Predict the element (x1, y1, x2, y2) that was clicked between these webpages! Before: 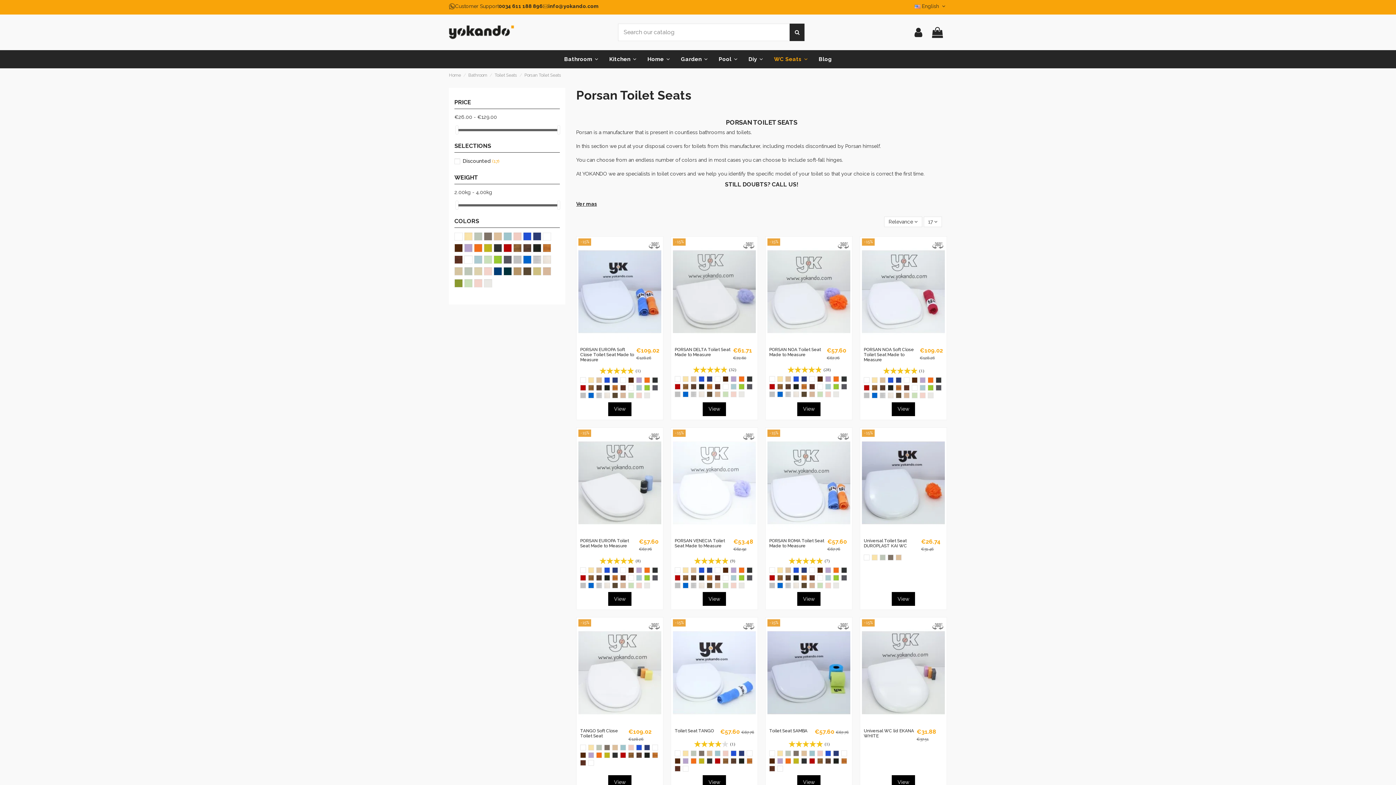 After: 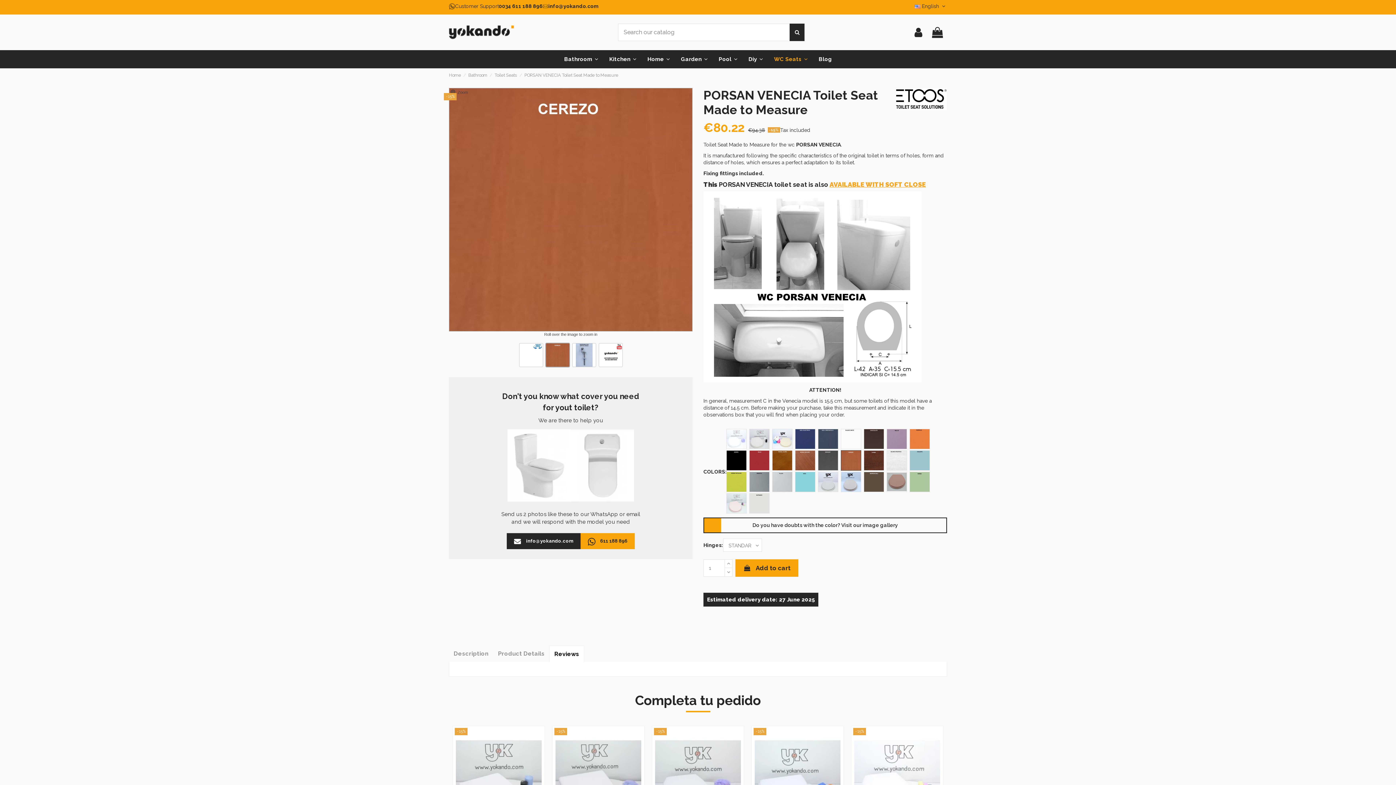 Action: label: CHERRY bbox: (706, 575, 712, 581)